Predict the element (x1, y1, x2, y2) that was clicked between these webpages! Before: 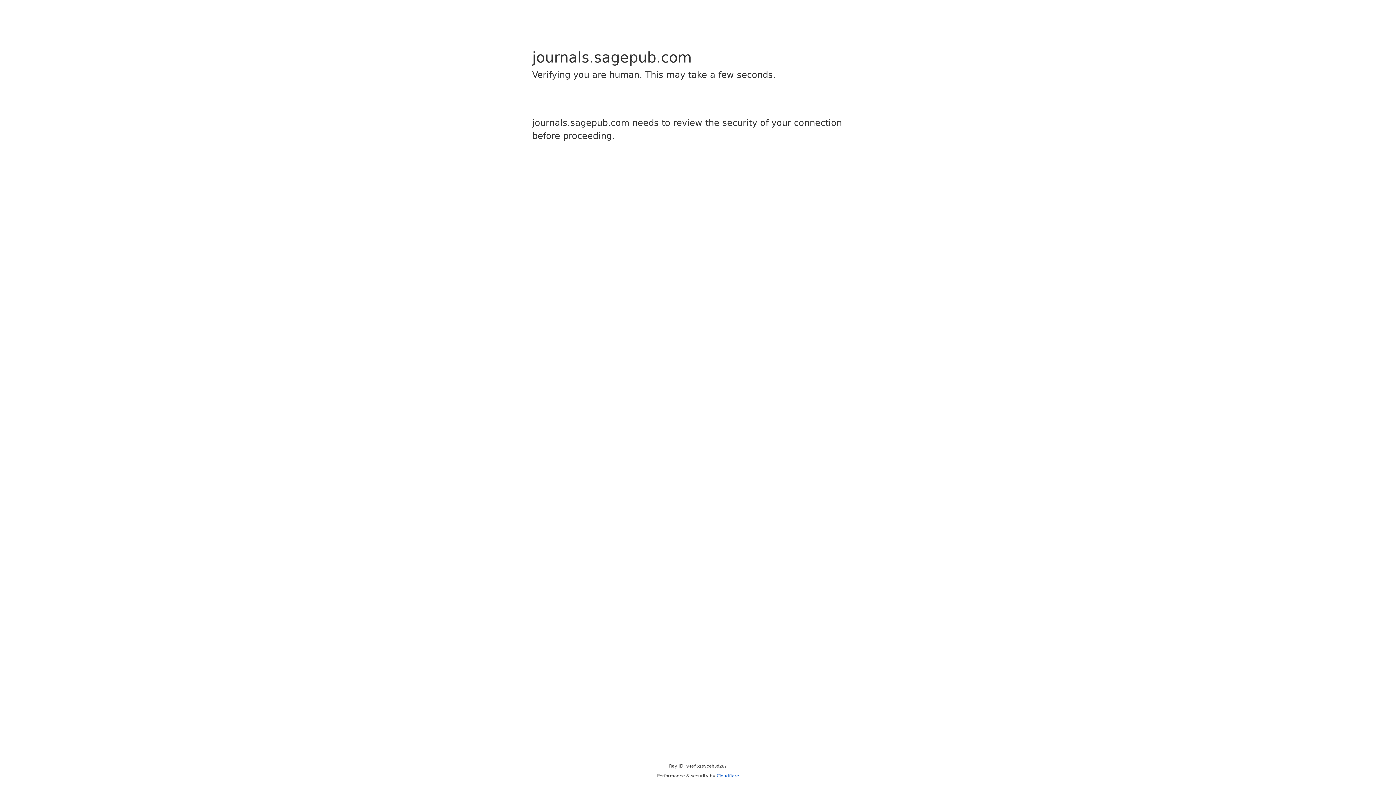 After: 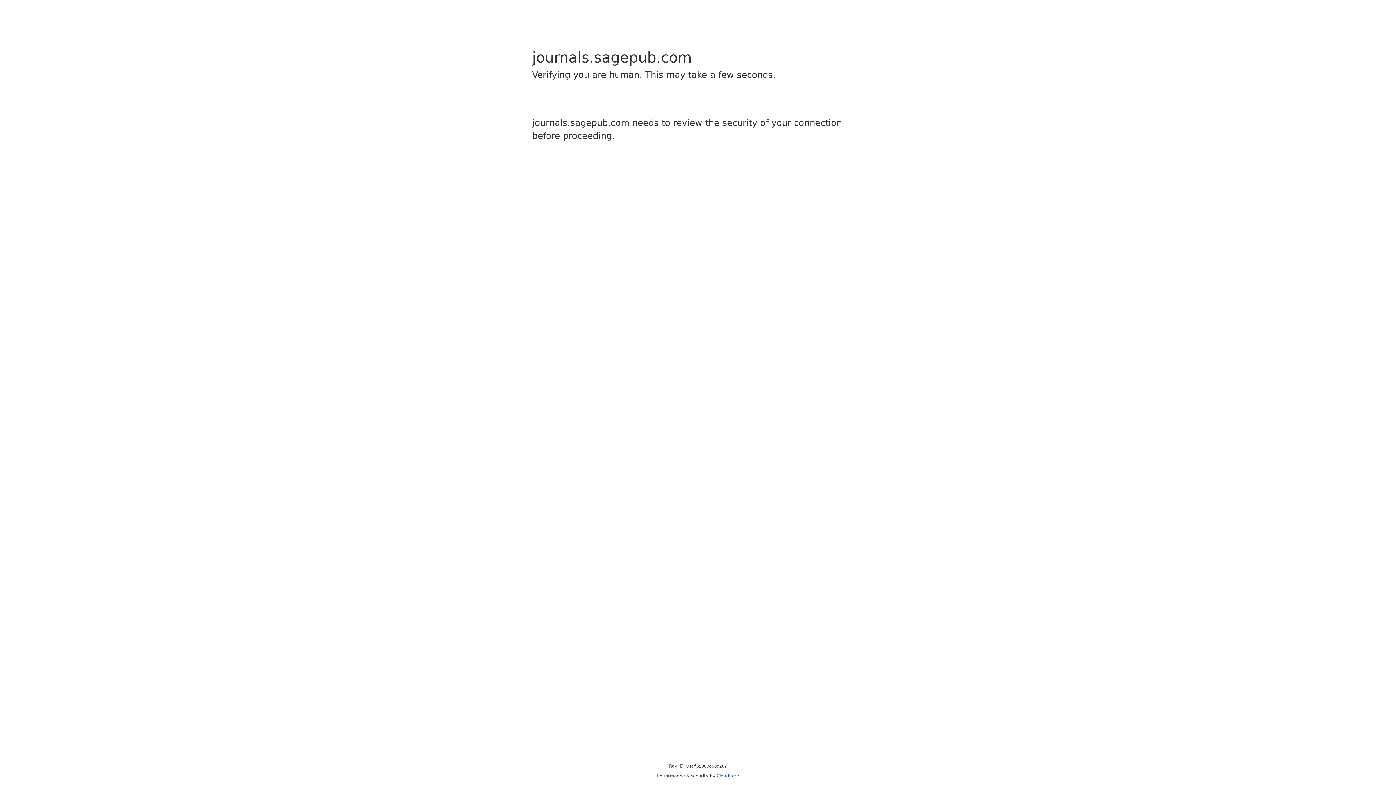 Action: bbox: (716, 773, 739, 778) label: Cloudflare